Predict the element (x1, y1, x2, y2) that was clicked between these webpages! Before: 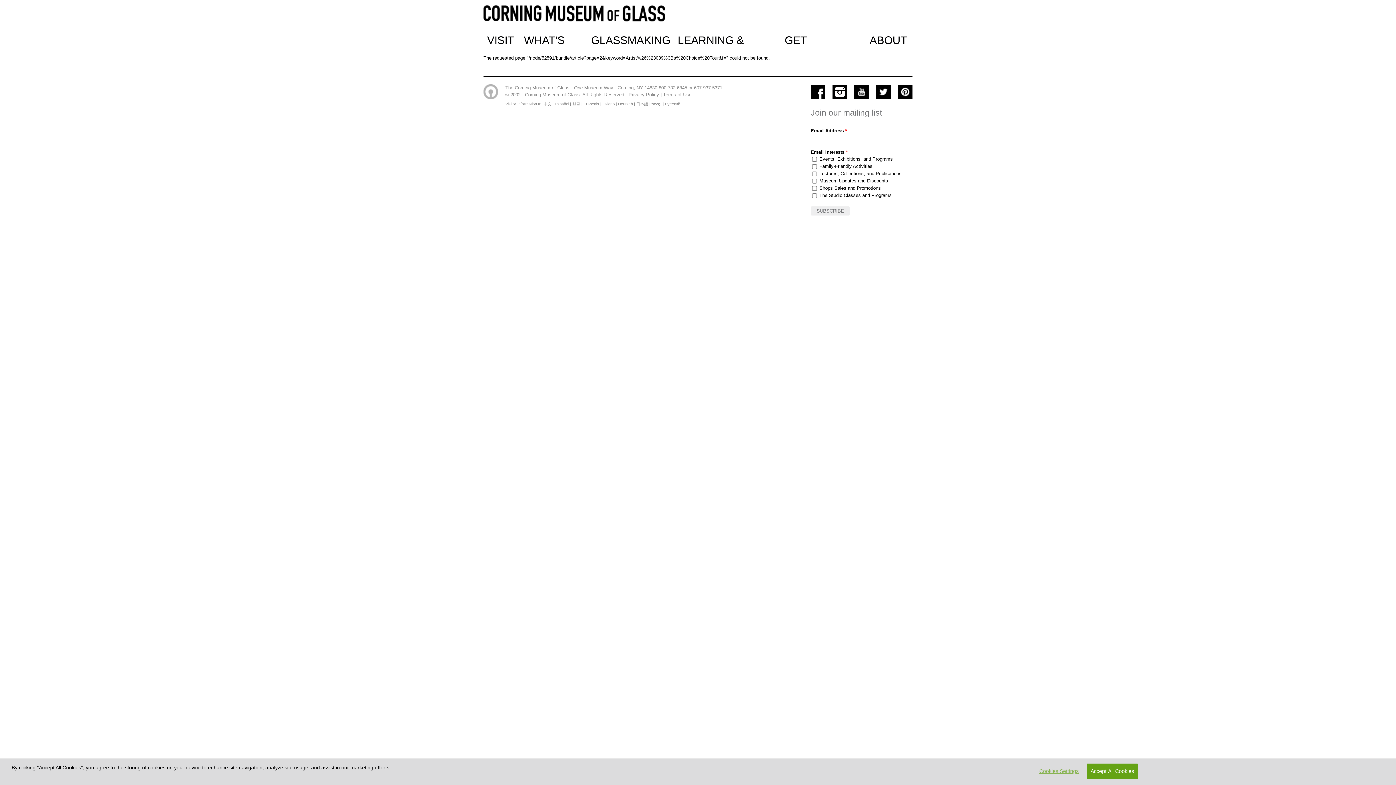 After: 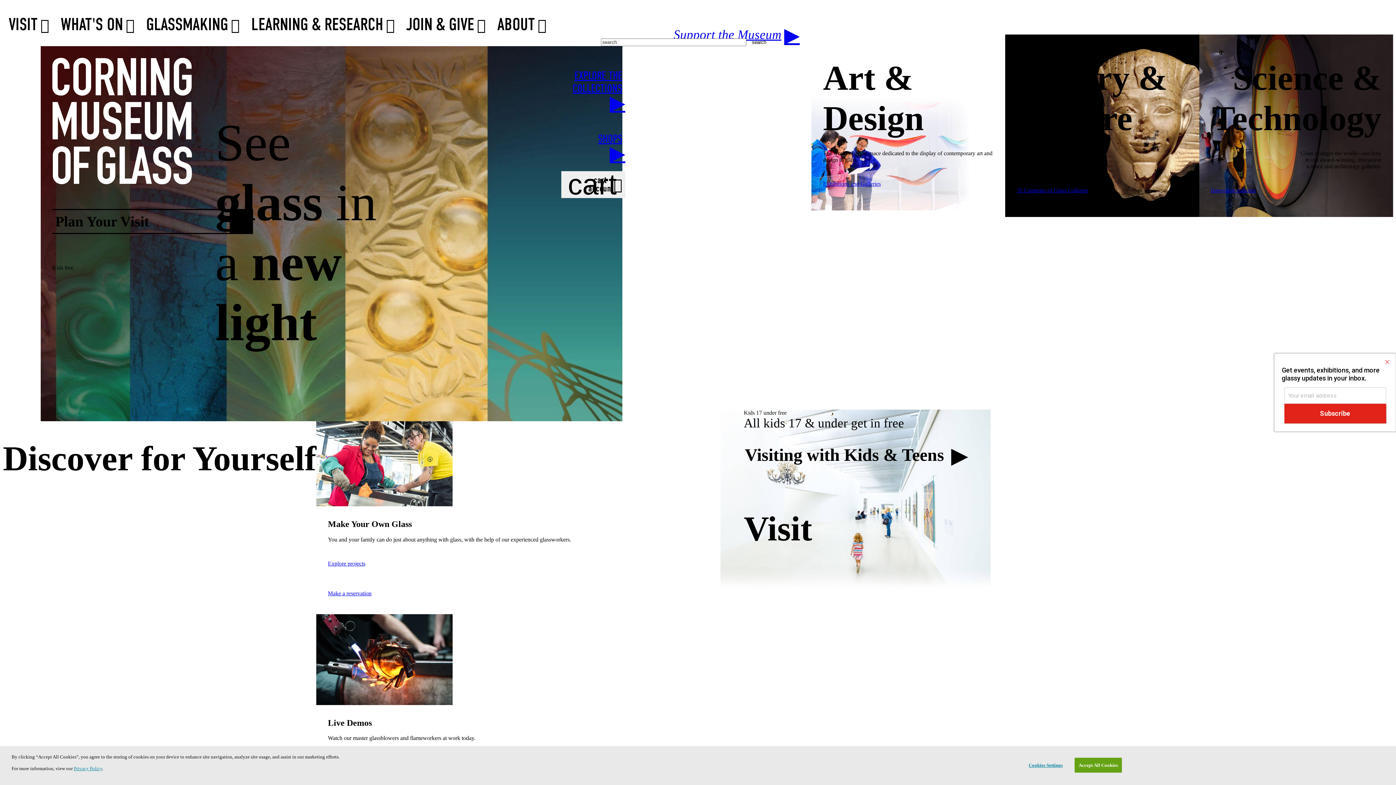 Action: bbox: (483, 0, 738, 25) label: Corning Museum of Glass